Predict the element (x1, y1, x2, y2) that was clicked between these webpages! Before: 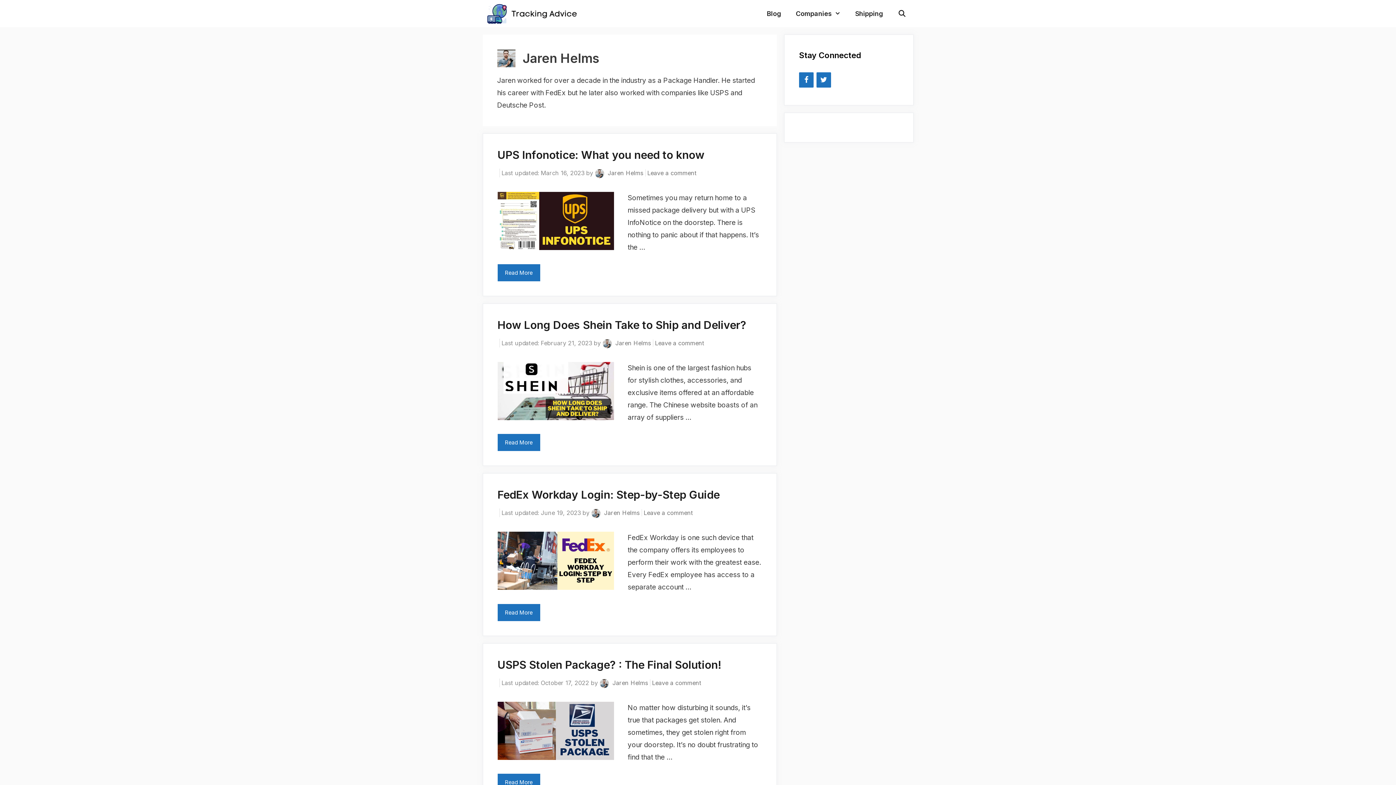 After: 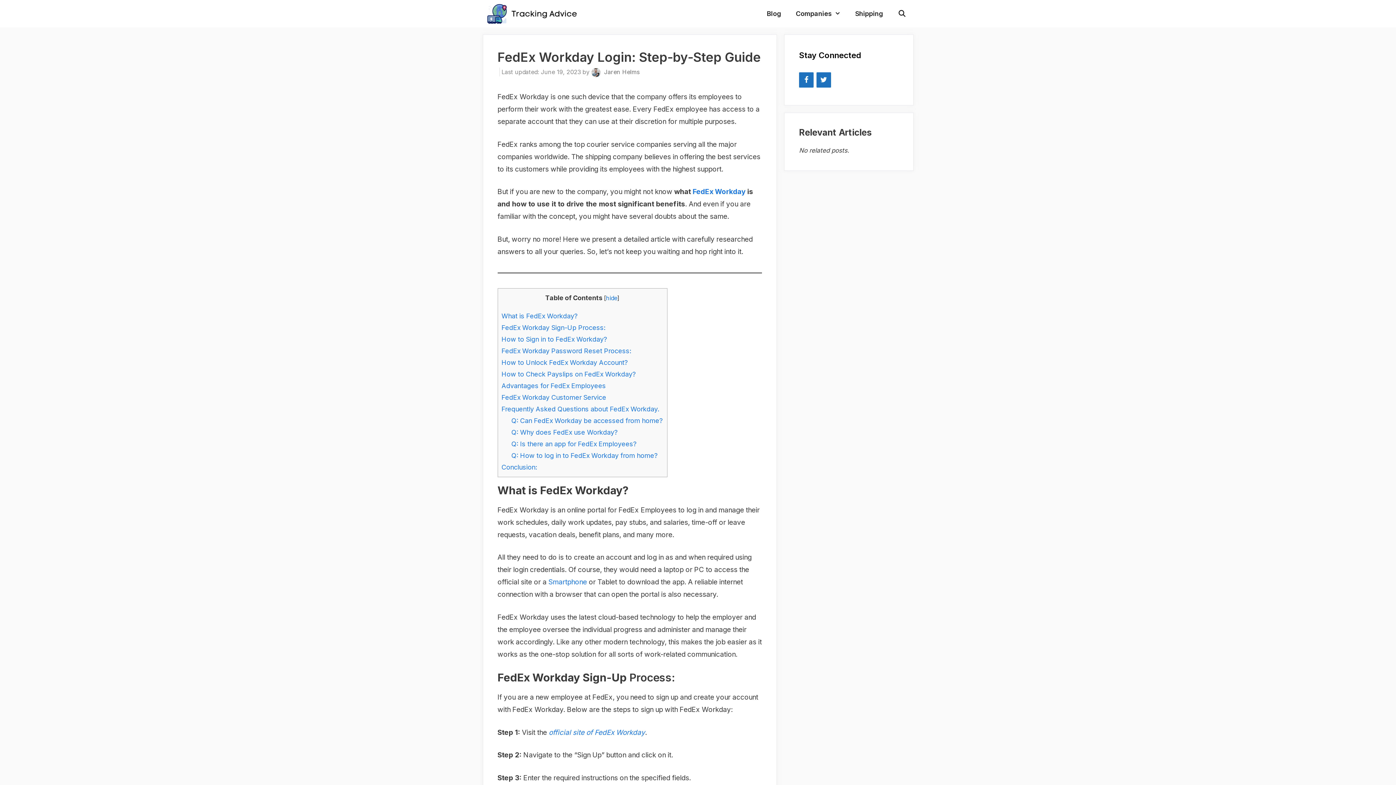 Action: bbox: (497, 488, 719, 501) label: FedEx Workday Login: Step-by-Step Guide